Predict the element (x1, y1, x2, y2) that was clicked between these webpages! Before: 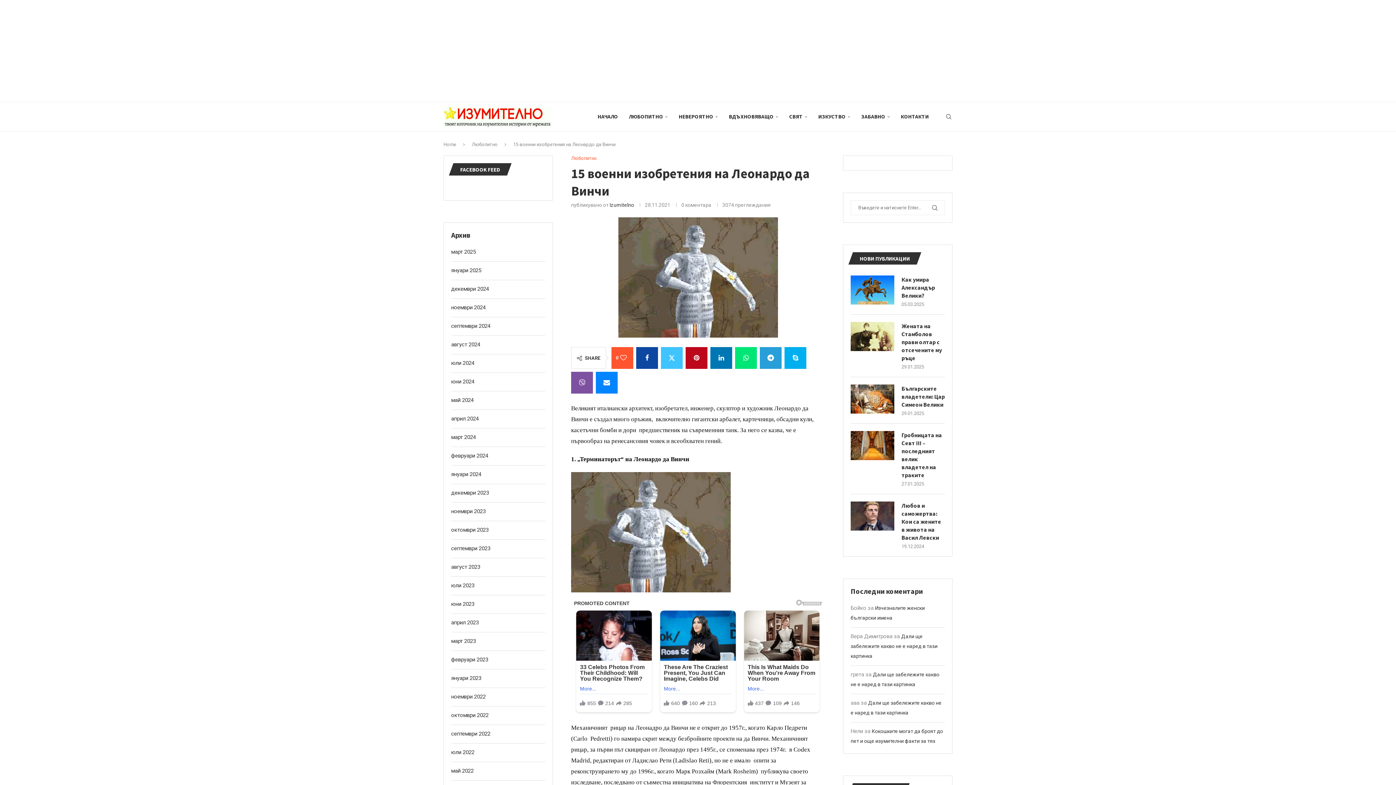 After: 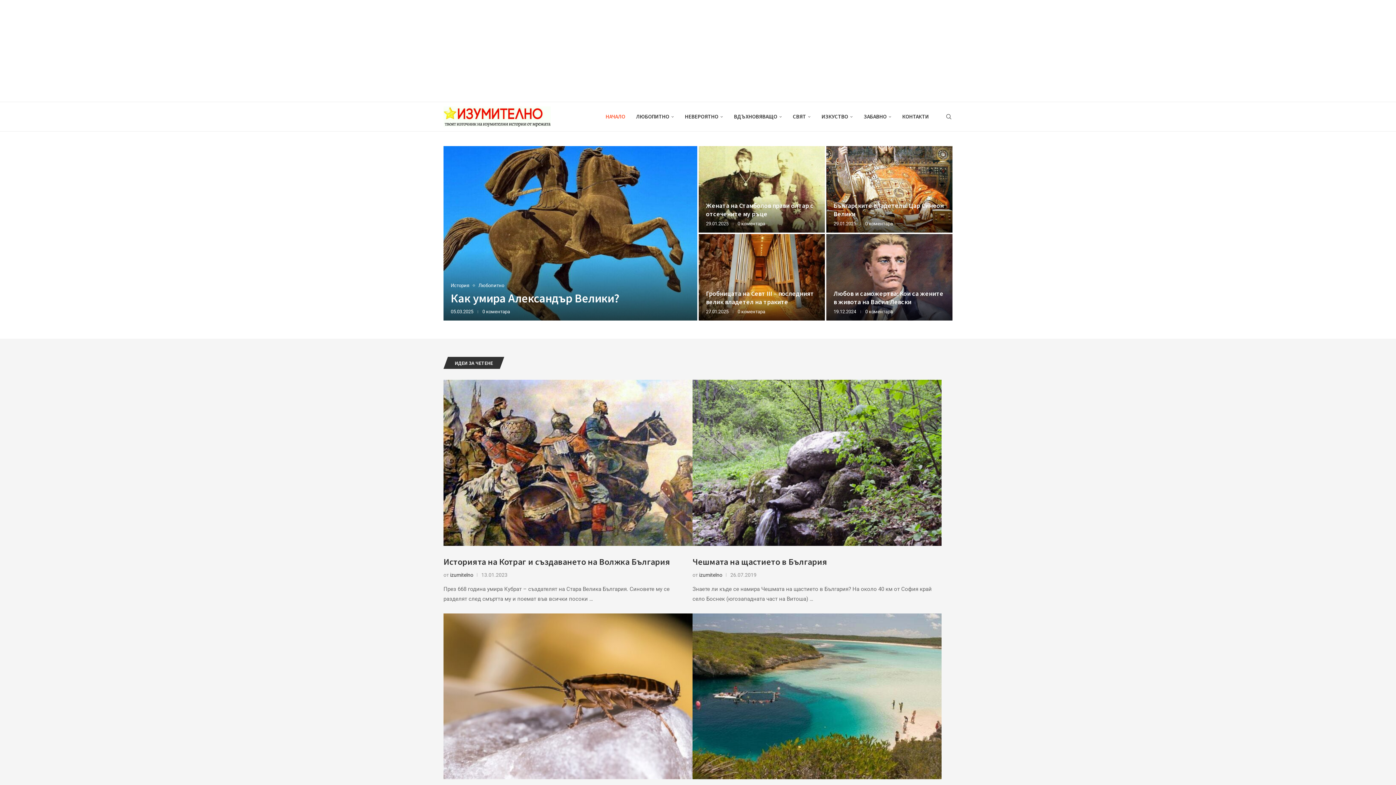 Action: bbox: (451, 397, 473, 403) label: май 2024